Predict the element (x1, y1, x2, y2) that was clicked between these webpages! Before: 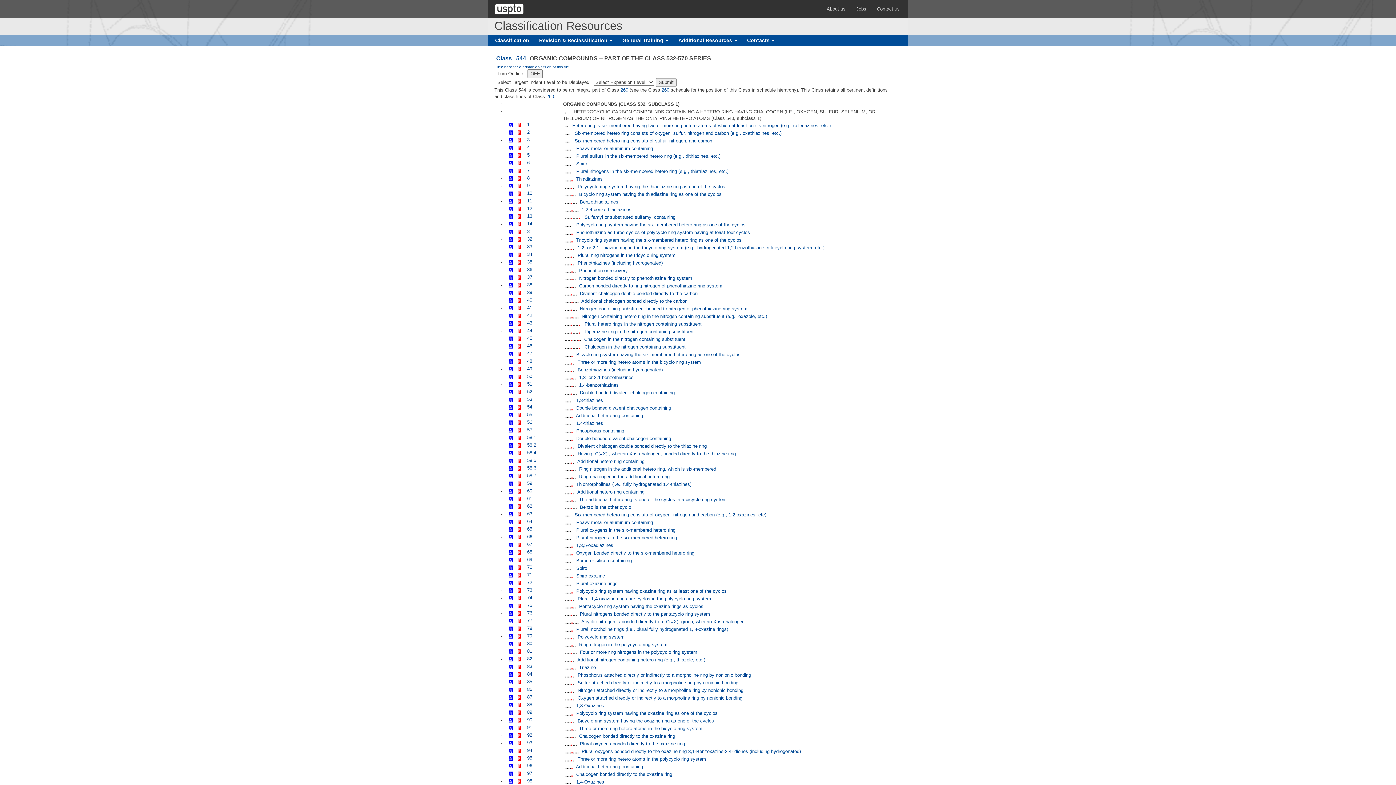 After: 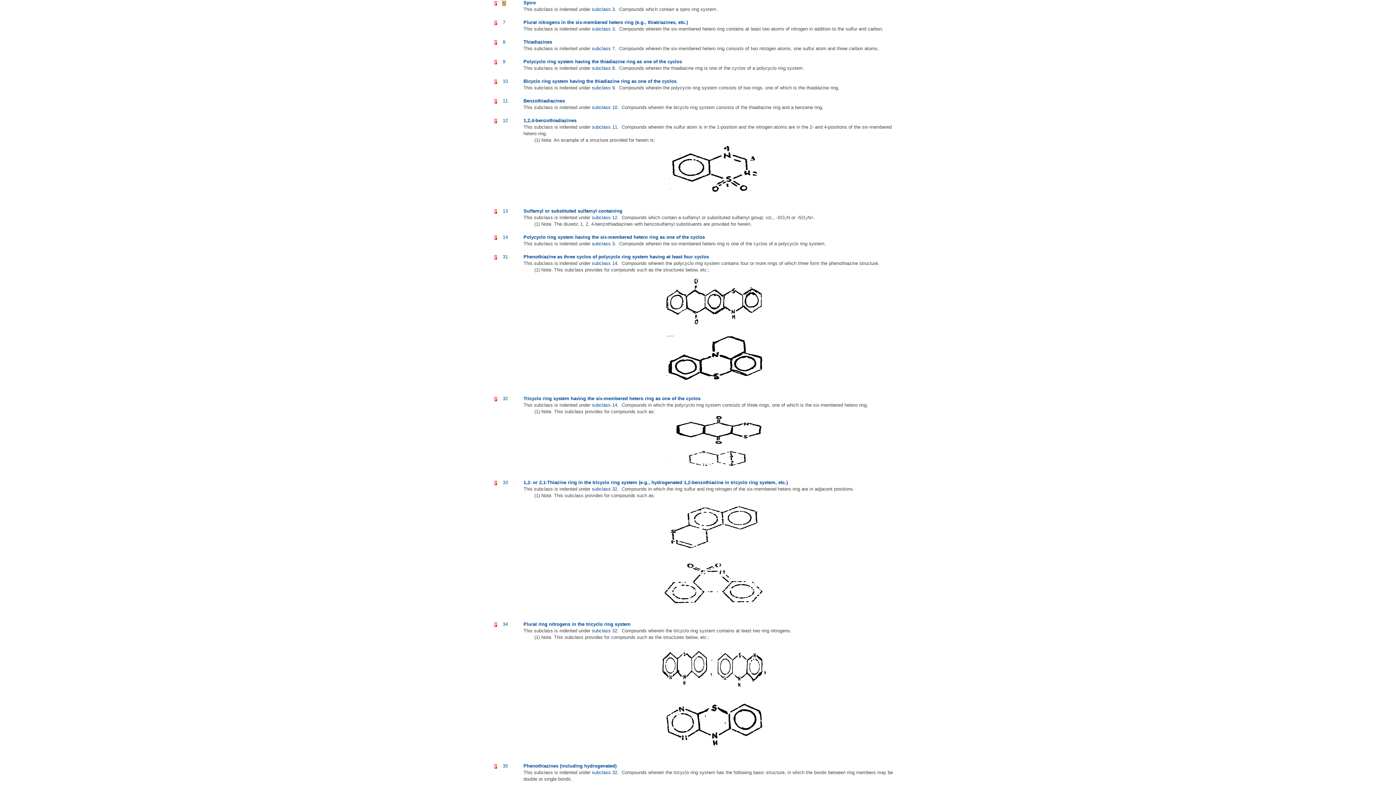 Action: bbox: (527, 160, 529, 165) label: 6